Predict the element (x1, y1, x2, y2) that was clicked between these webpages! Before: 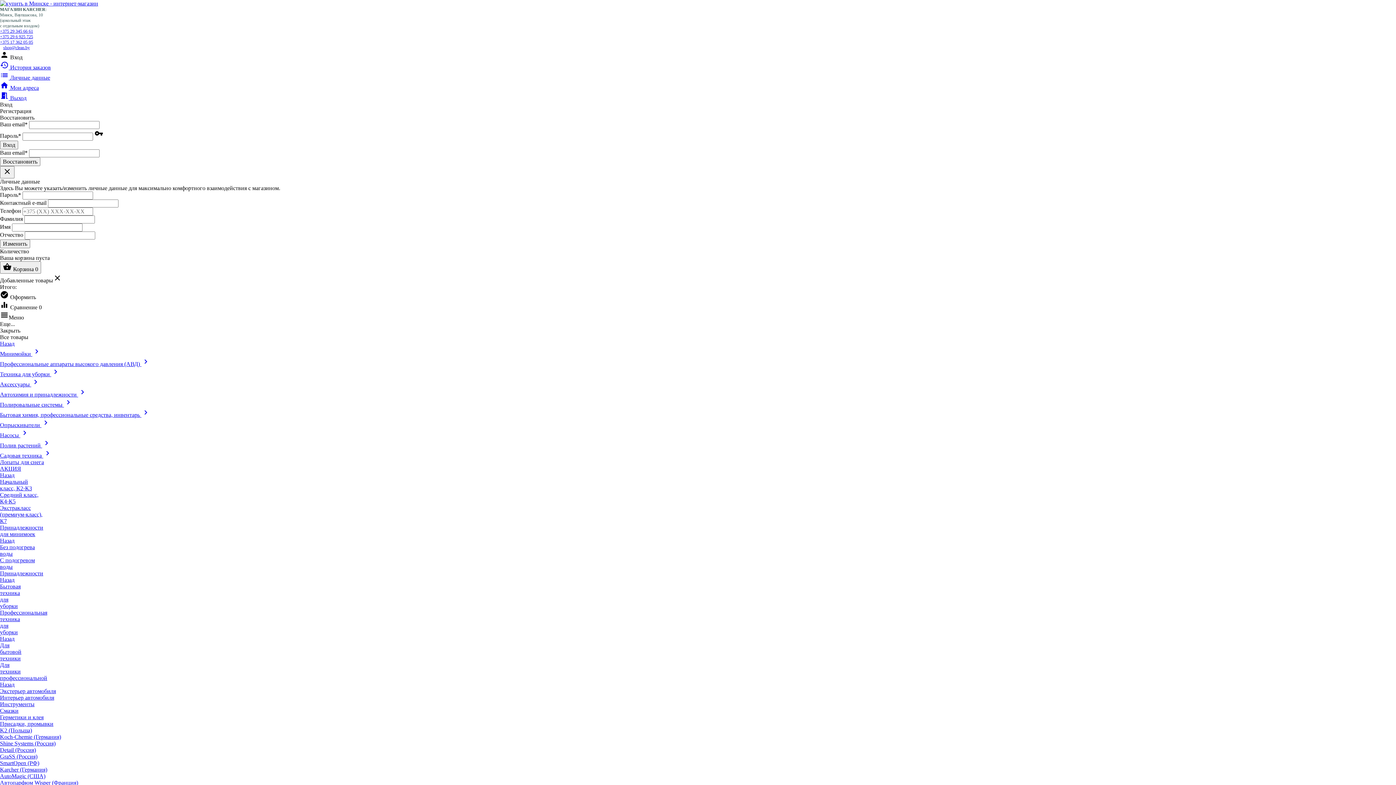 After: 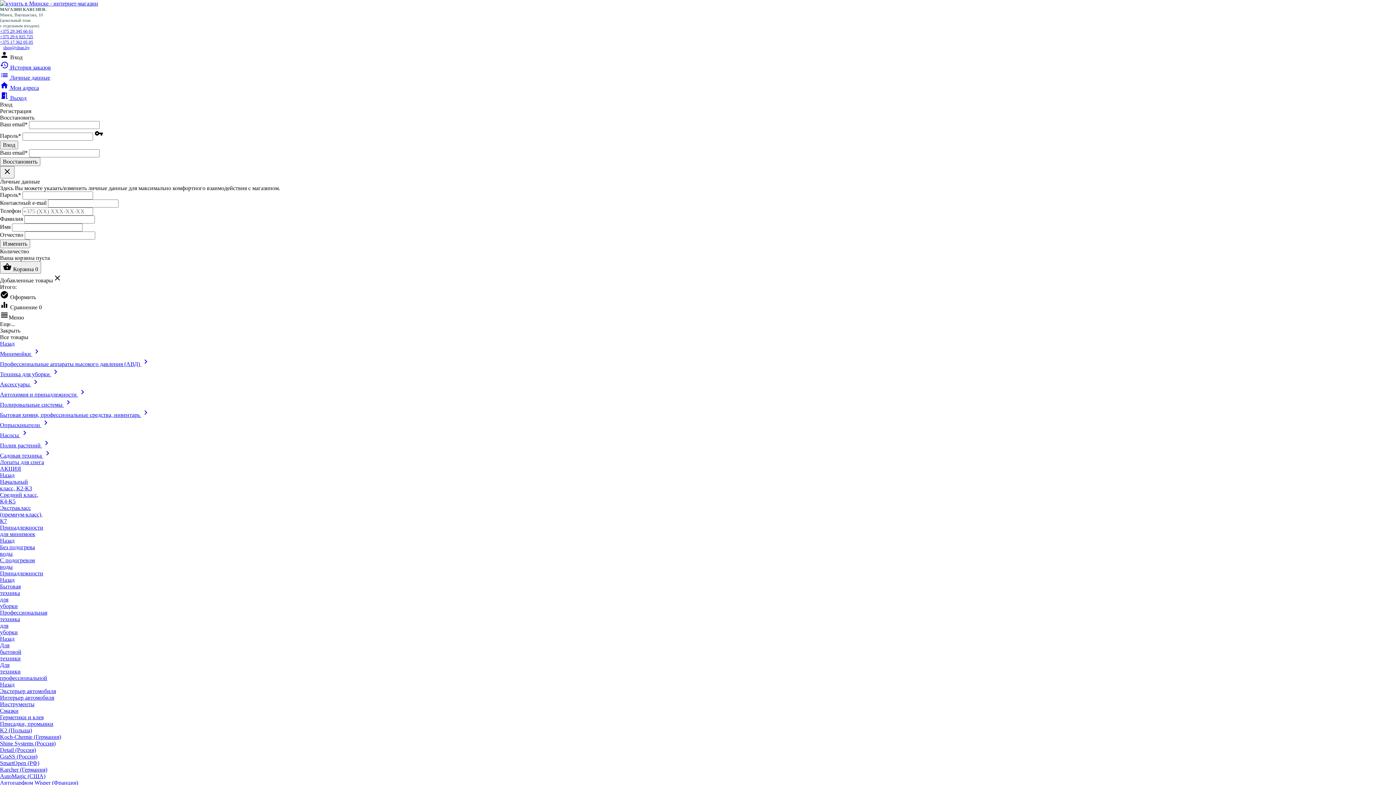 Action: bbox: (0, 401, 72, 407) label: Полировальные системы keyboard_arrow_right